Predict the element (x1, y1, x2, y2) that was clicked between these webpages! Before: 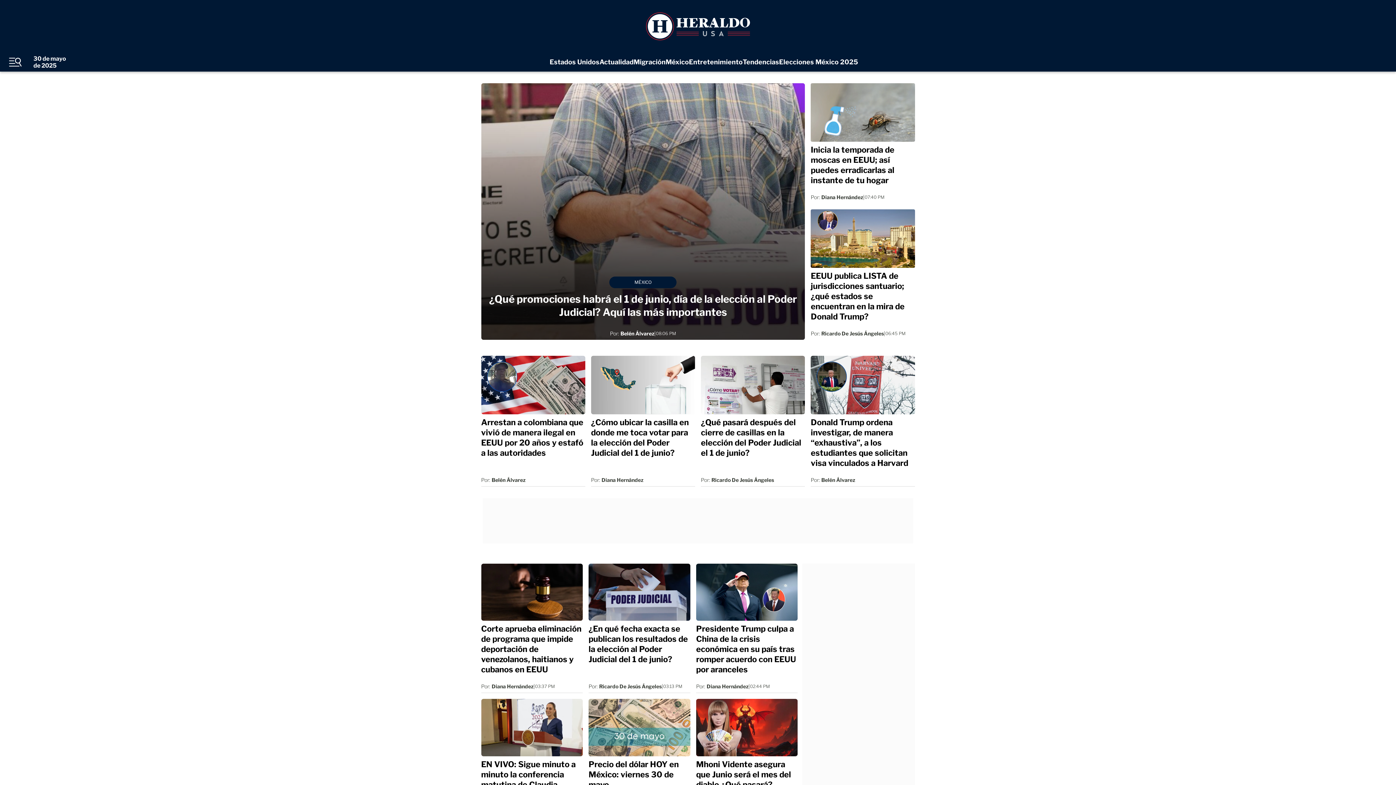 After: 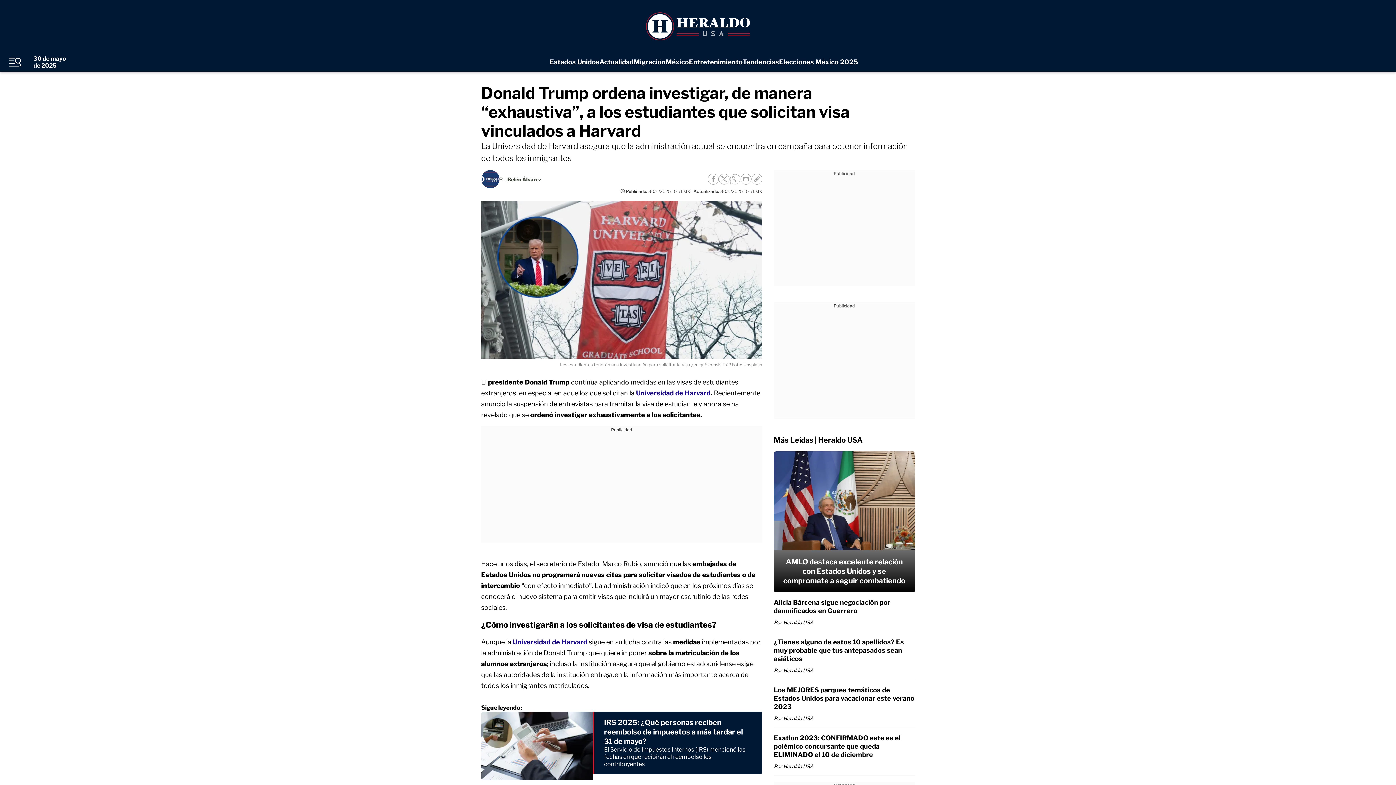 Action: label: Donald Trump ordena investigar, de manera “exhaustiva”, a los estudiantes que solicitan visa vinculados a Harvard bbox: (811, 417, 908, 468)